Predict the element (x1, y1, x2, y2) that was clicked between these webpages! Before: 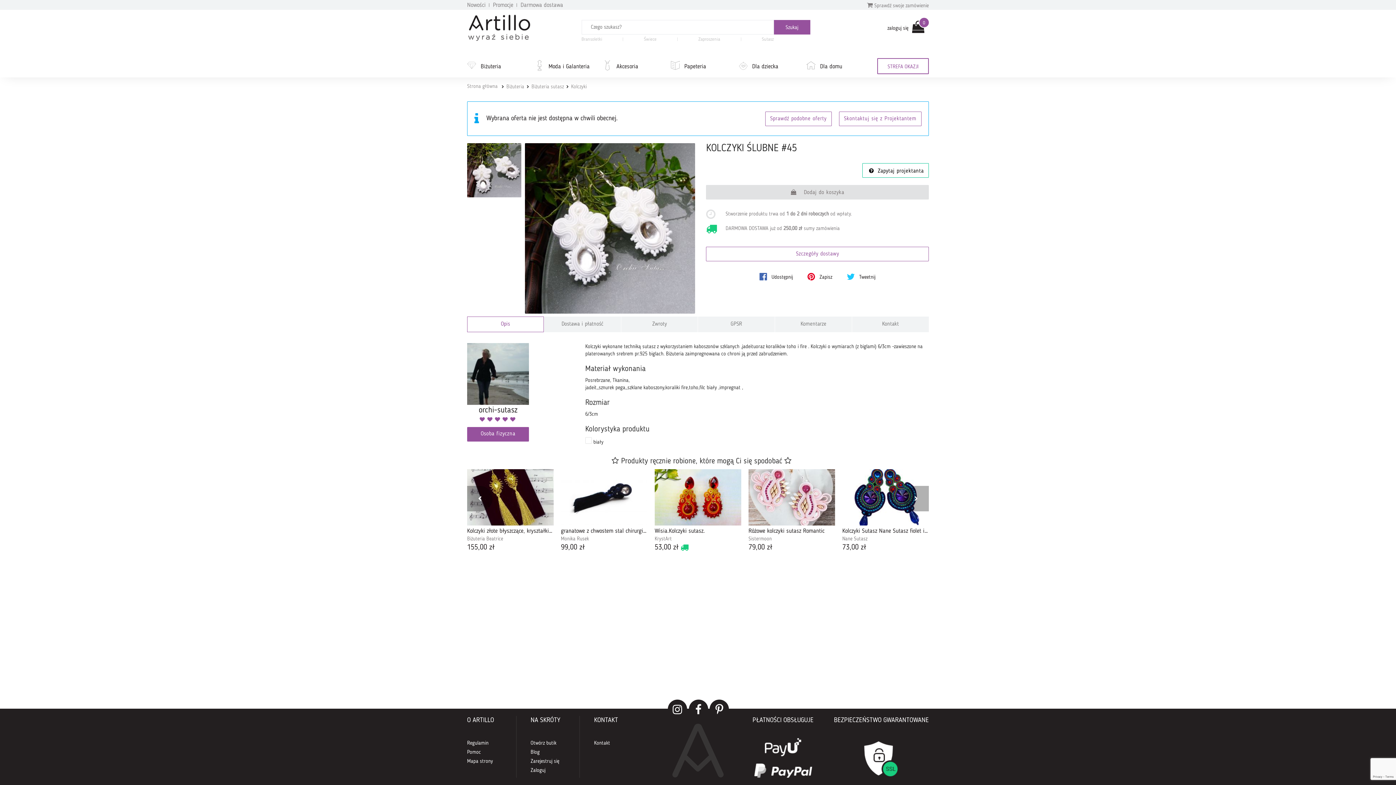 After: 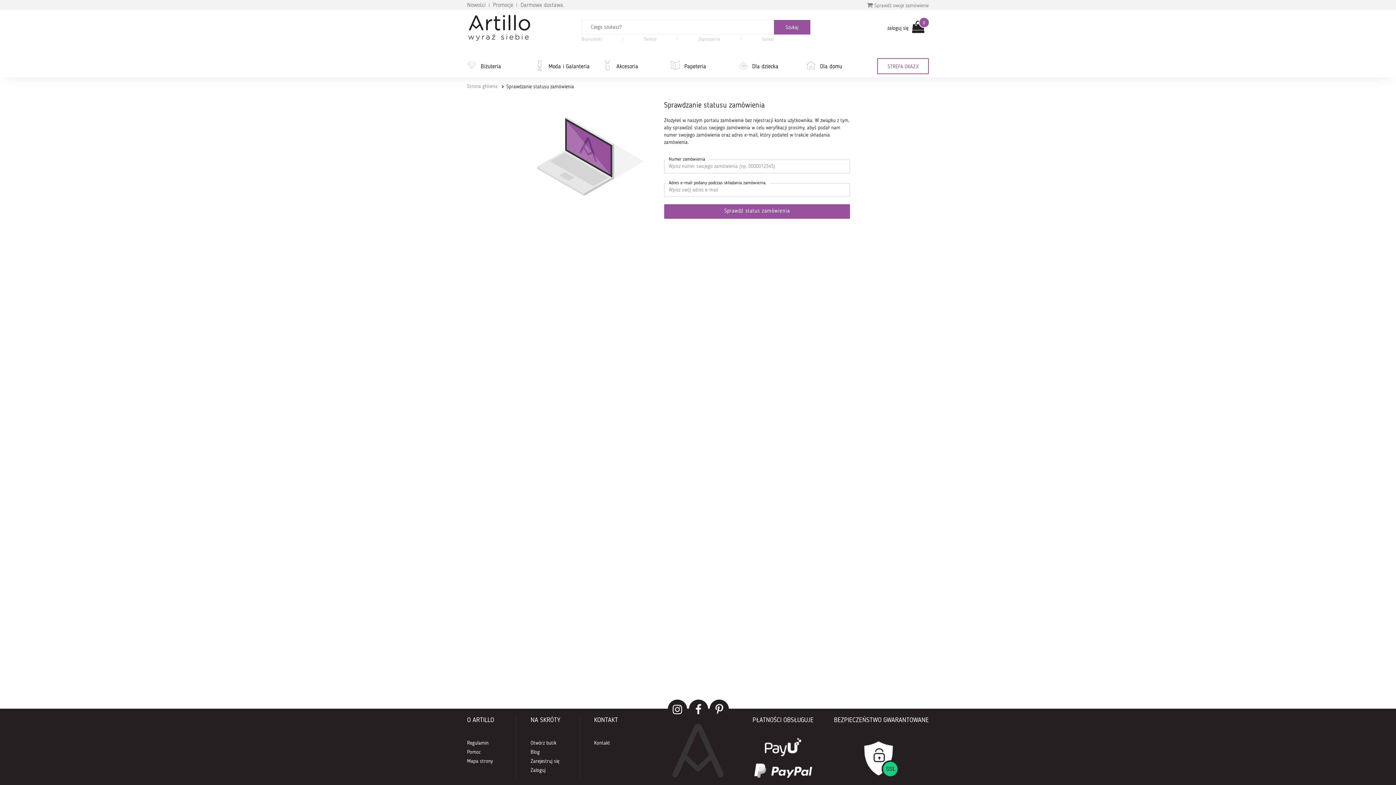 Action: bbox: (951, 0, 960, 9)